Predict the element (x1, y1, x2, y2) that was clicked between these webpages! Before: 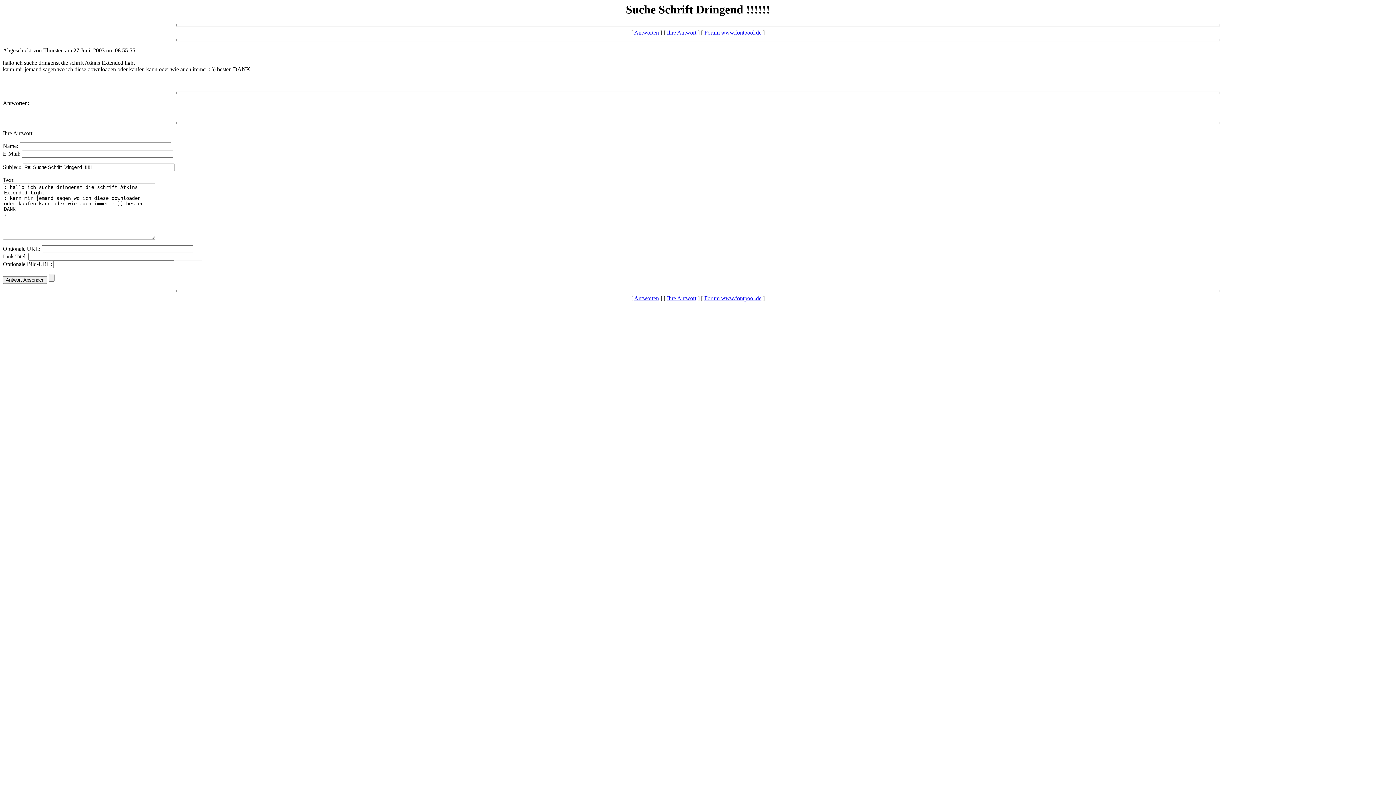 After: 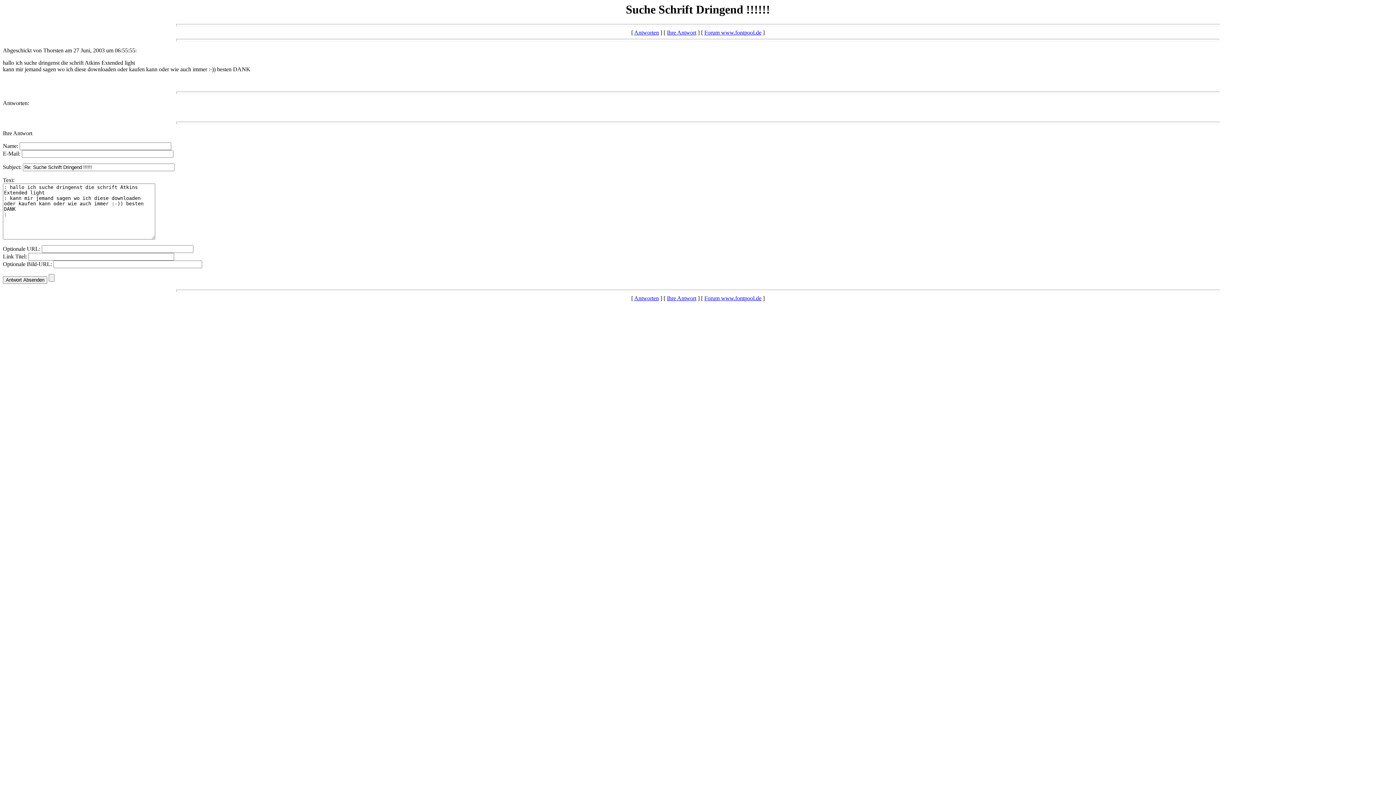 Action: label: Ihre Antwort bbox: (2, 130, 32, 136)